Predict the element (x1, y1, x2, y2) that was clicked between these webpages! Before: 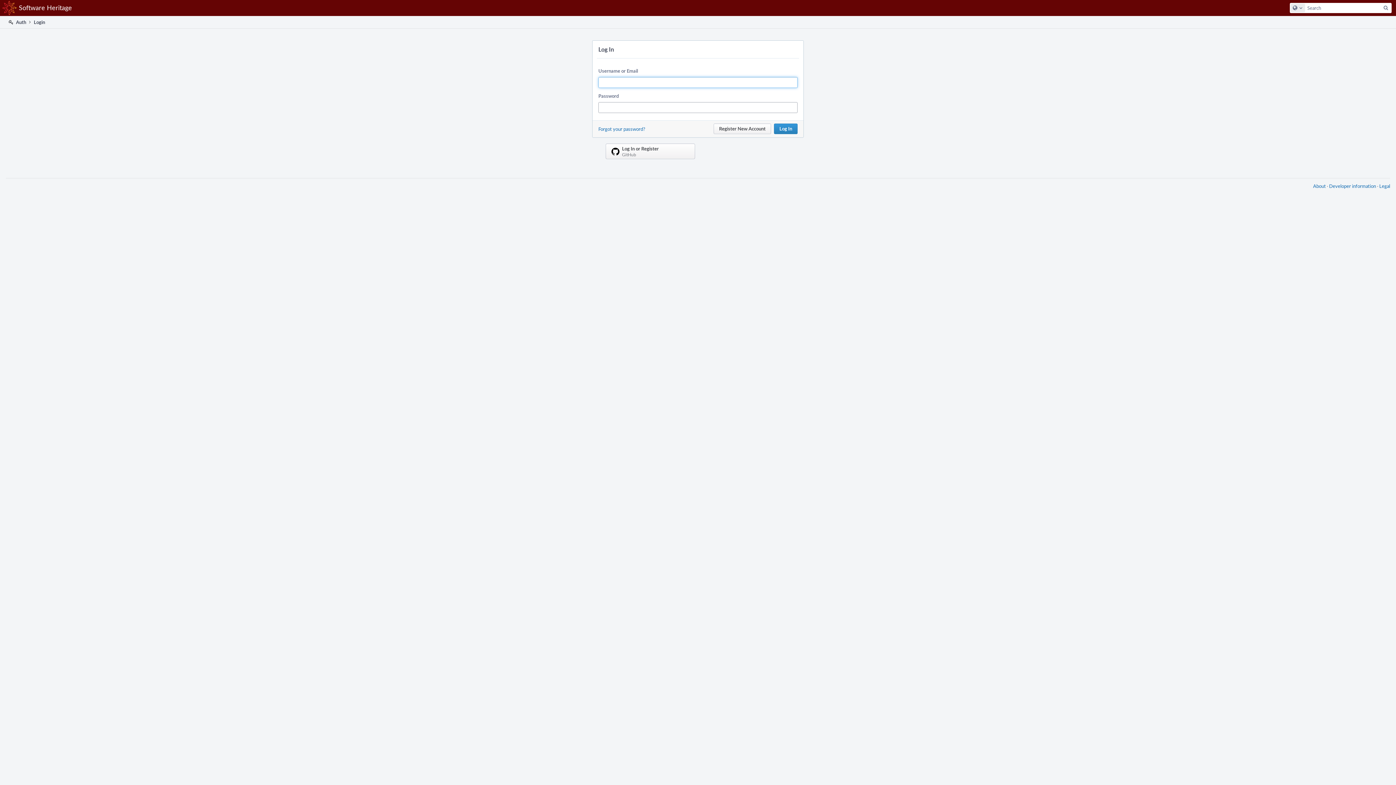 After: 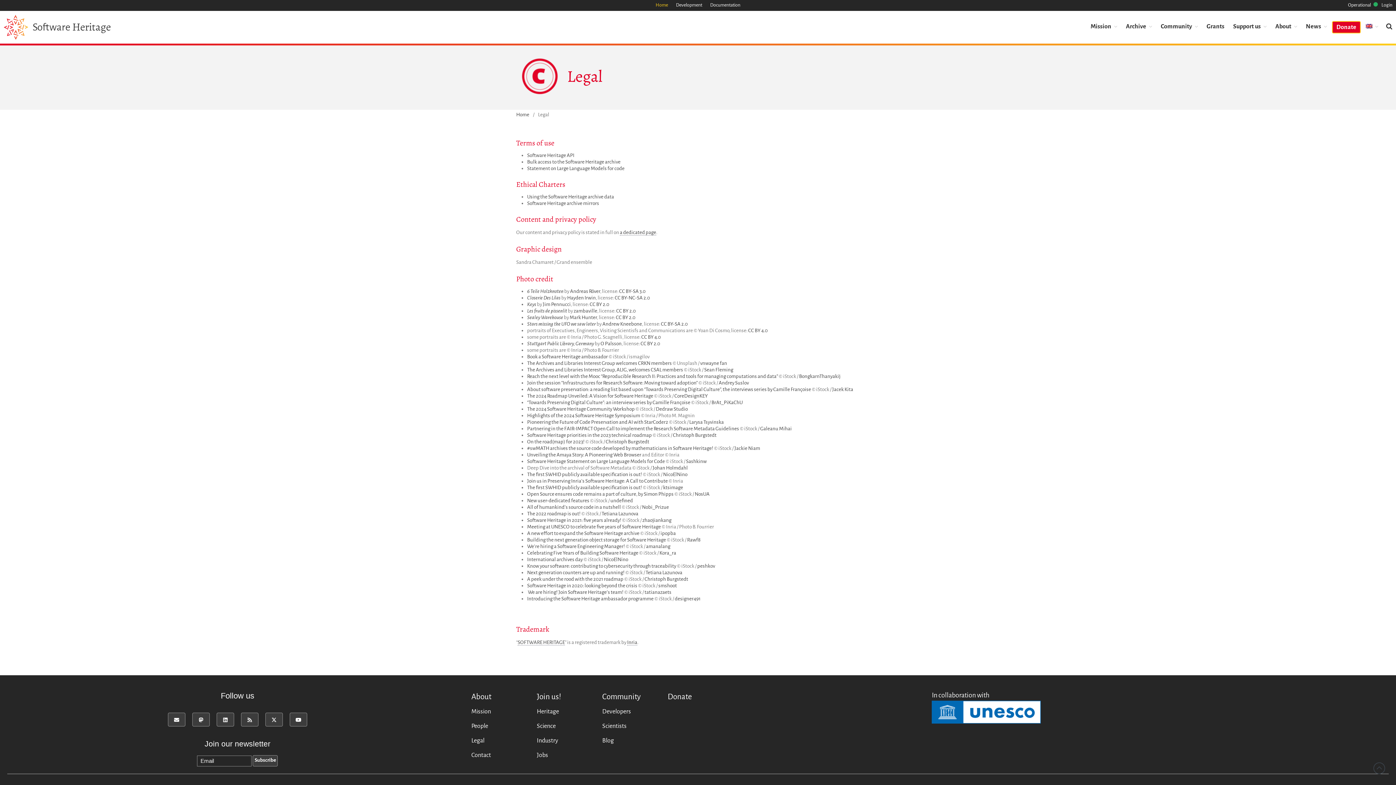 Action: bbox: (1379, 182, 1390, 189) label: Legal